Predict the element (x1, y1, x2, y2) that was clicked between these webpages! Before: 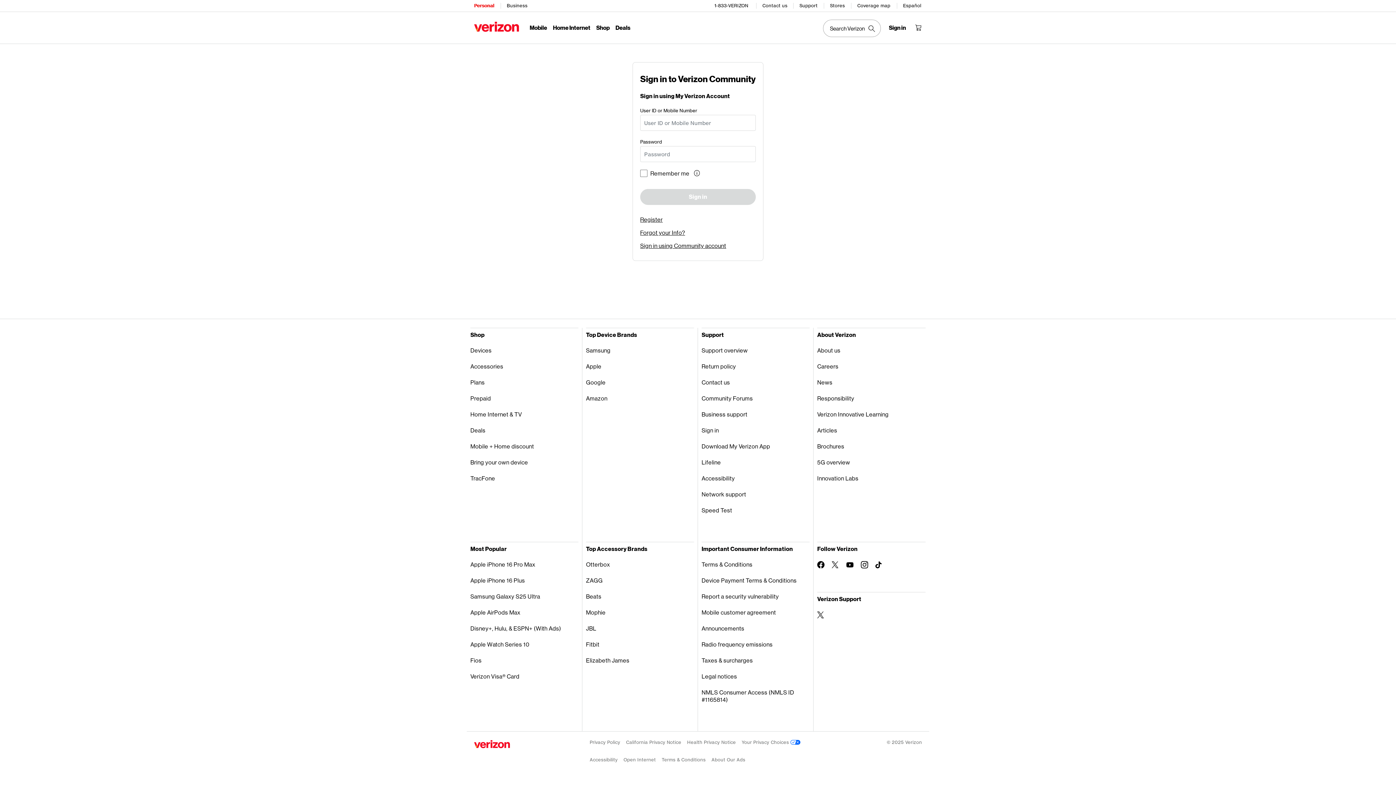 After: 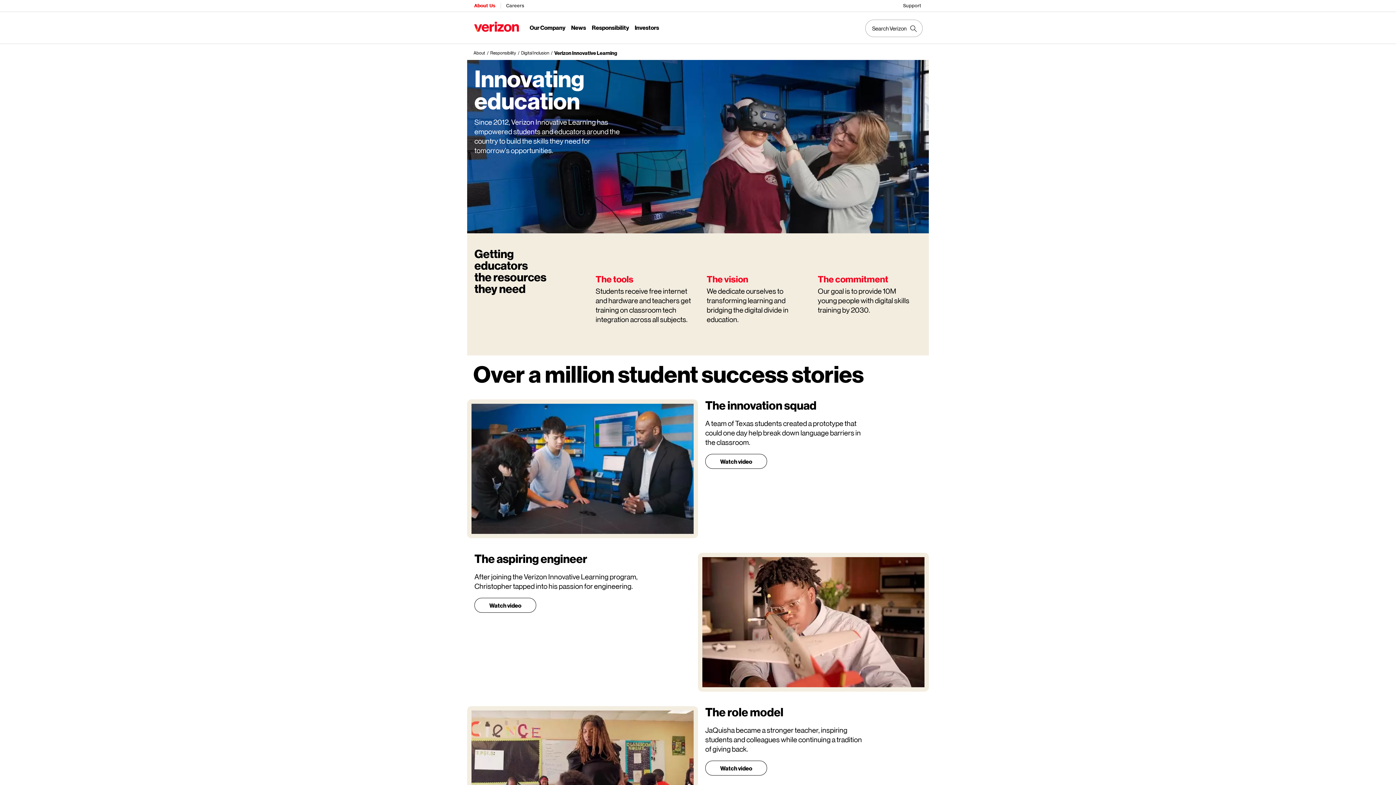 Action: label: Verizon Innovative Learning bbox: (817, 406, 925, 422)